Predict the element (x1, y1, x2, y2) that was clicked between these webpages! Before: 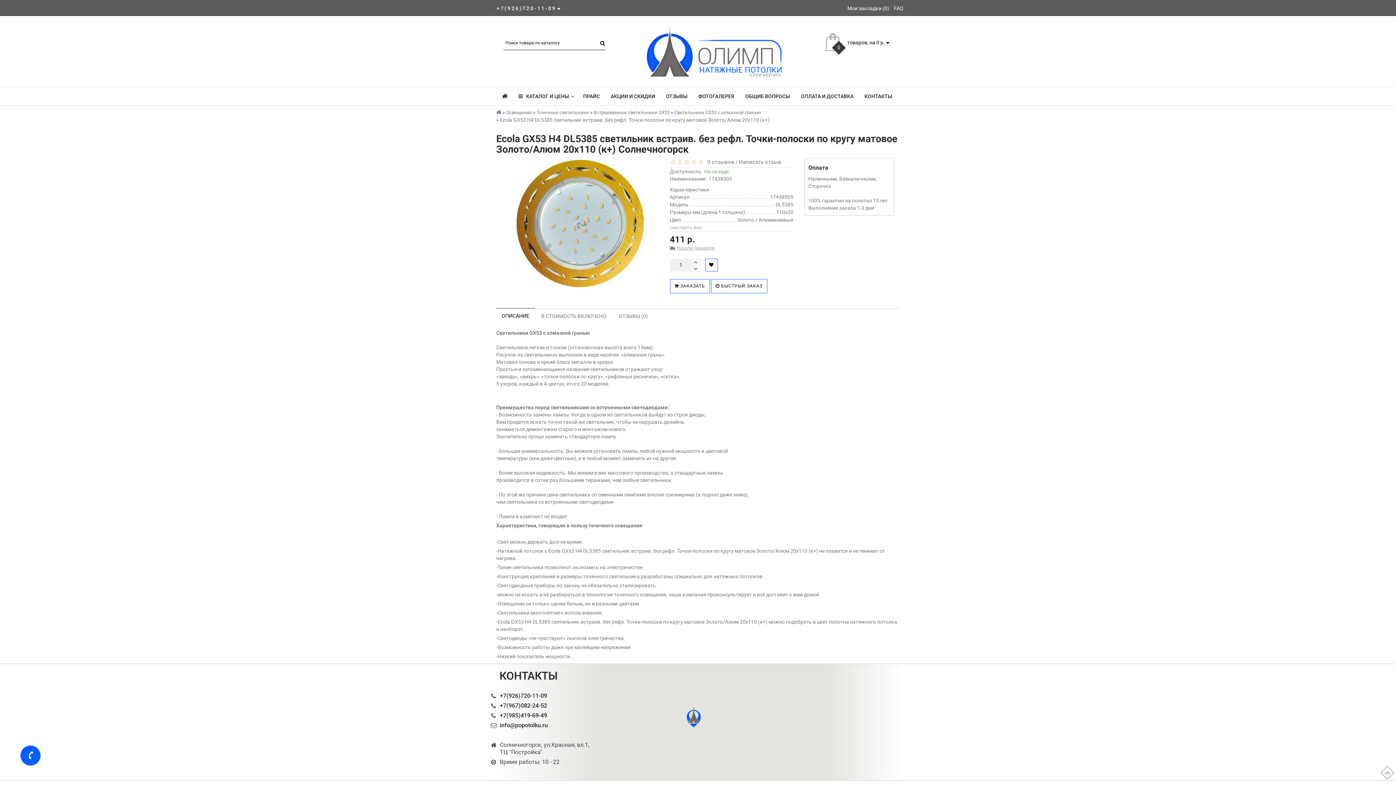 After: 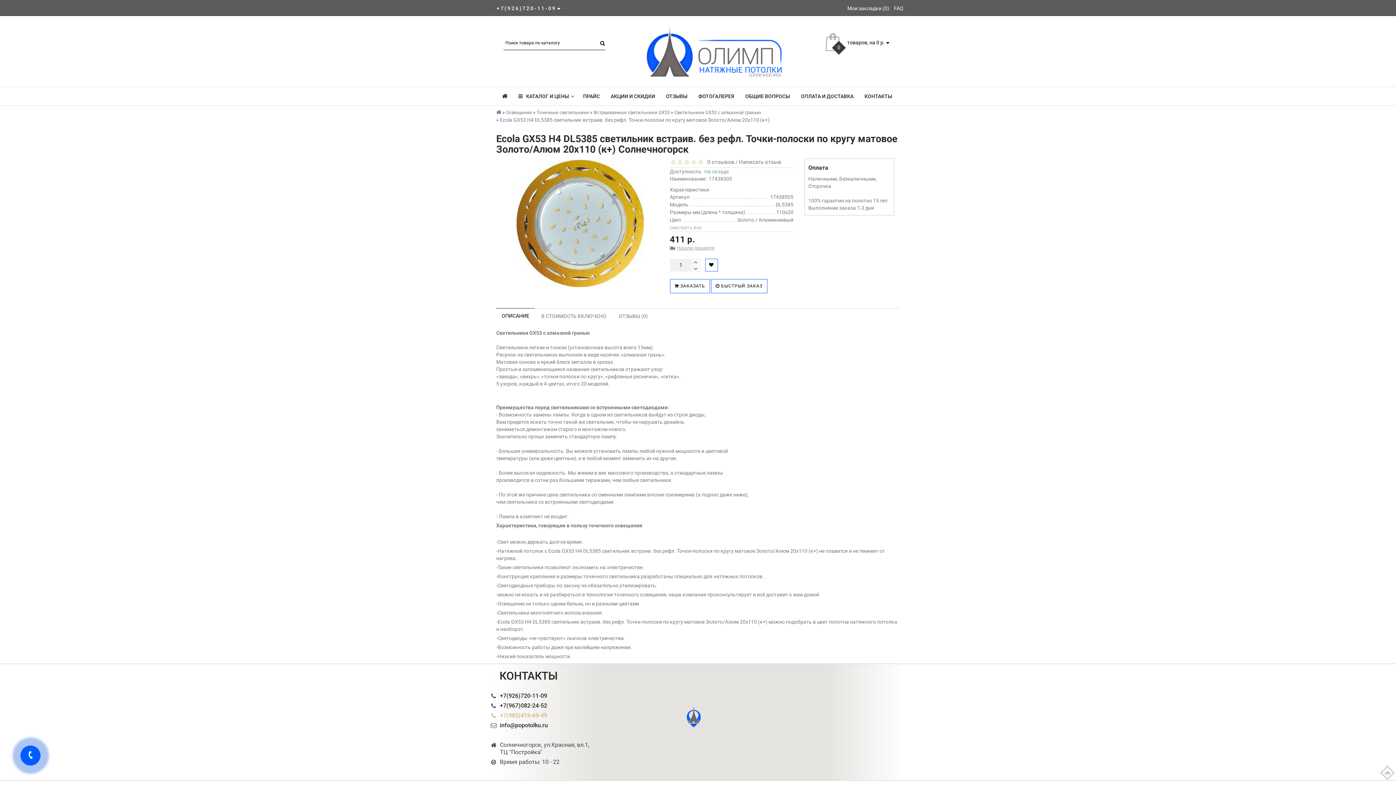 Action: label: +7(985)419-69-49 bbox: (500, 712, 547, 719)